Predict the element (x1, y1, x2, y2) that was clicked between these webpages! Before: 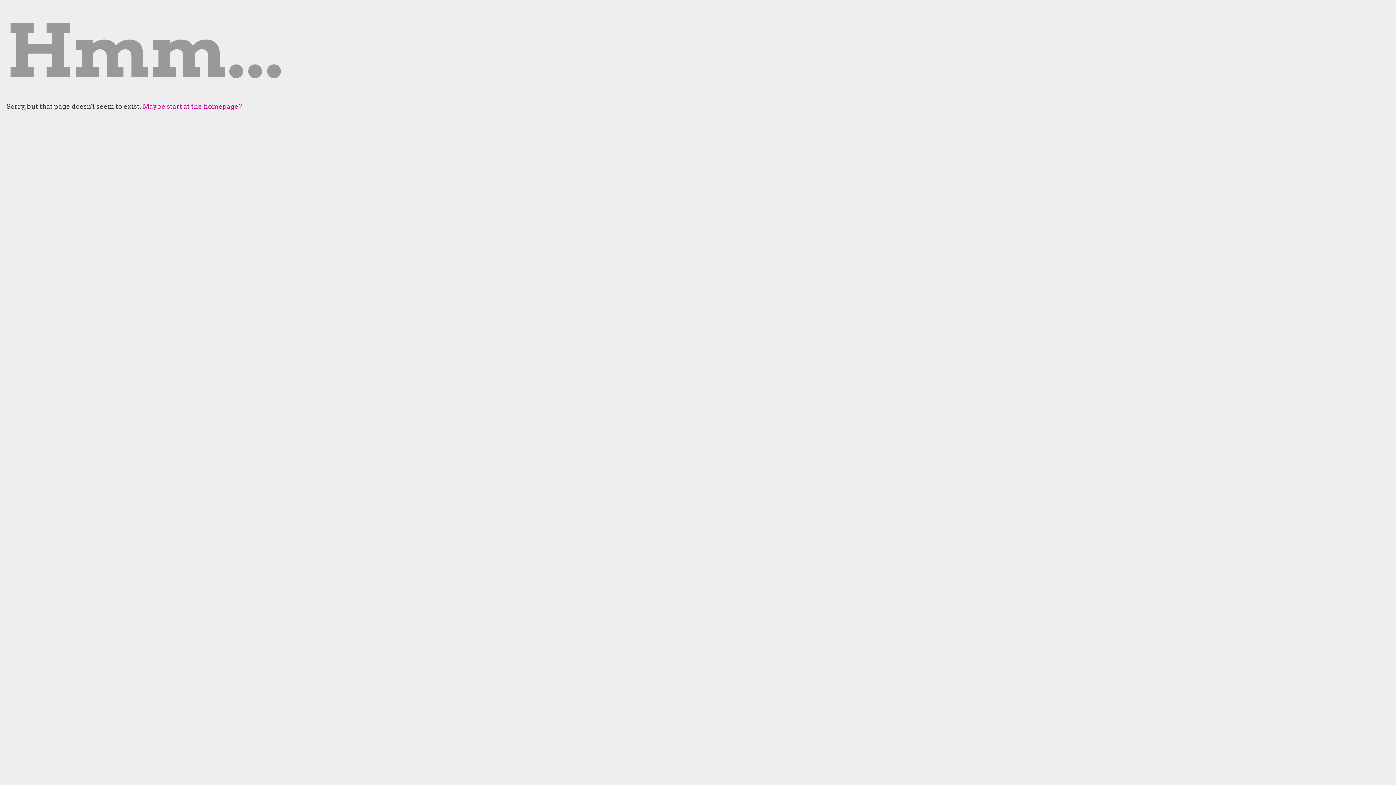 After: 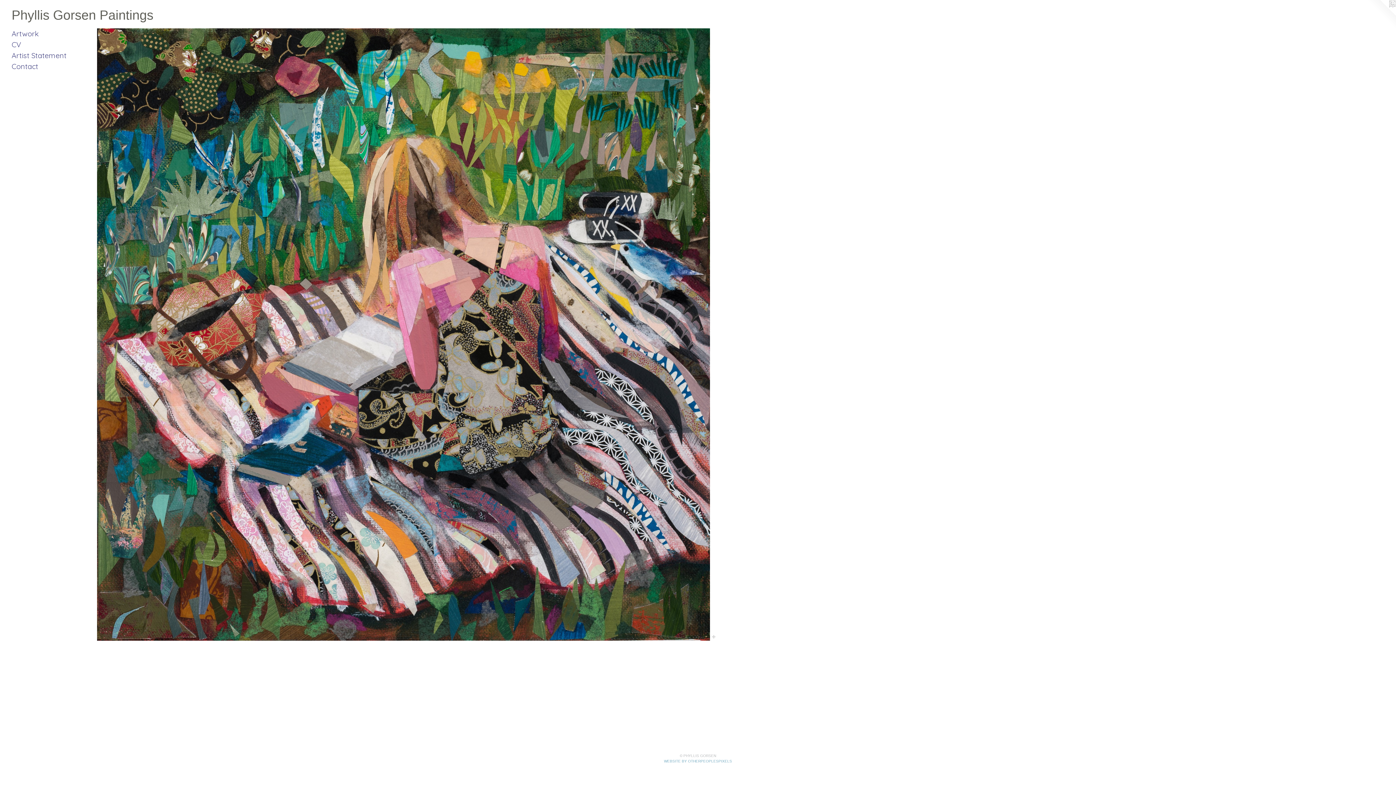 Action: label: Maybe start at the homepage? bbox: (142, 102, 242, 110)